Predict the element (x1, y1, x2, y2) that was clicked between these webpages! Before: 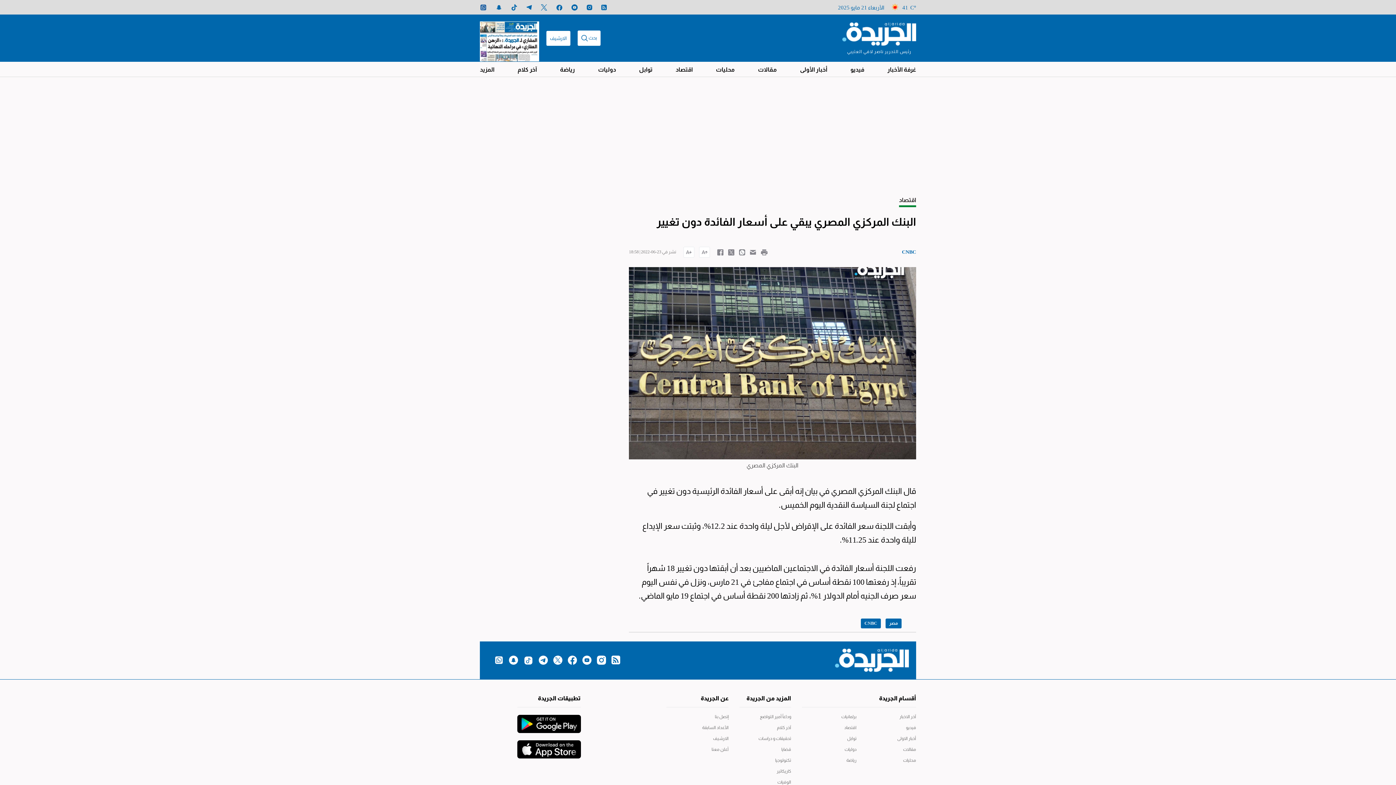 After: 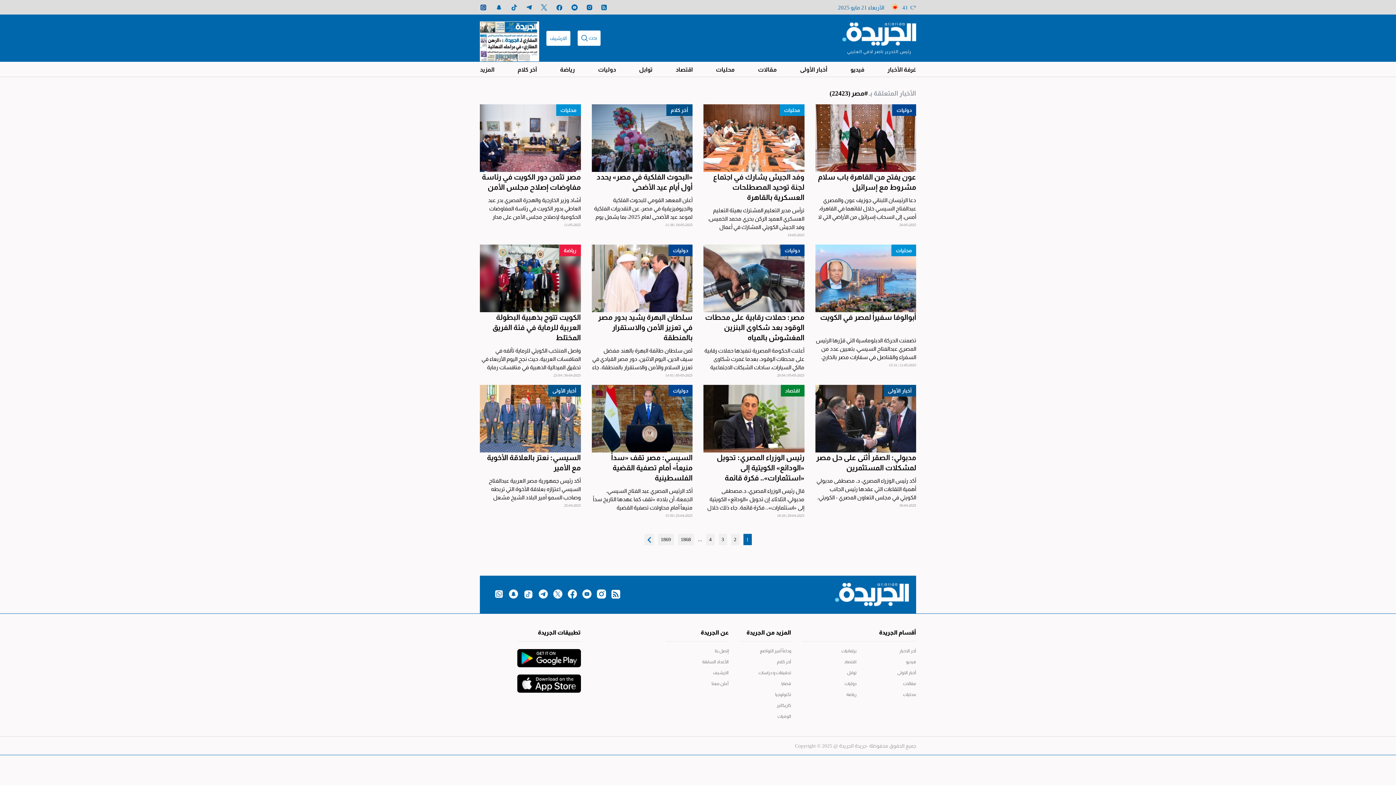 Action: label: مصر bbox: (885, 619, 901, 628)